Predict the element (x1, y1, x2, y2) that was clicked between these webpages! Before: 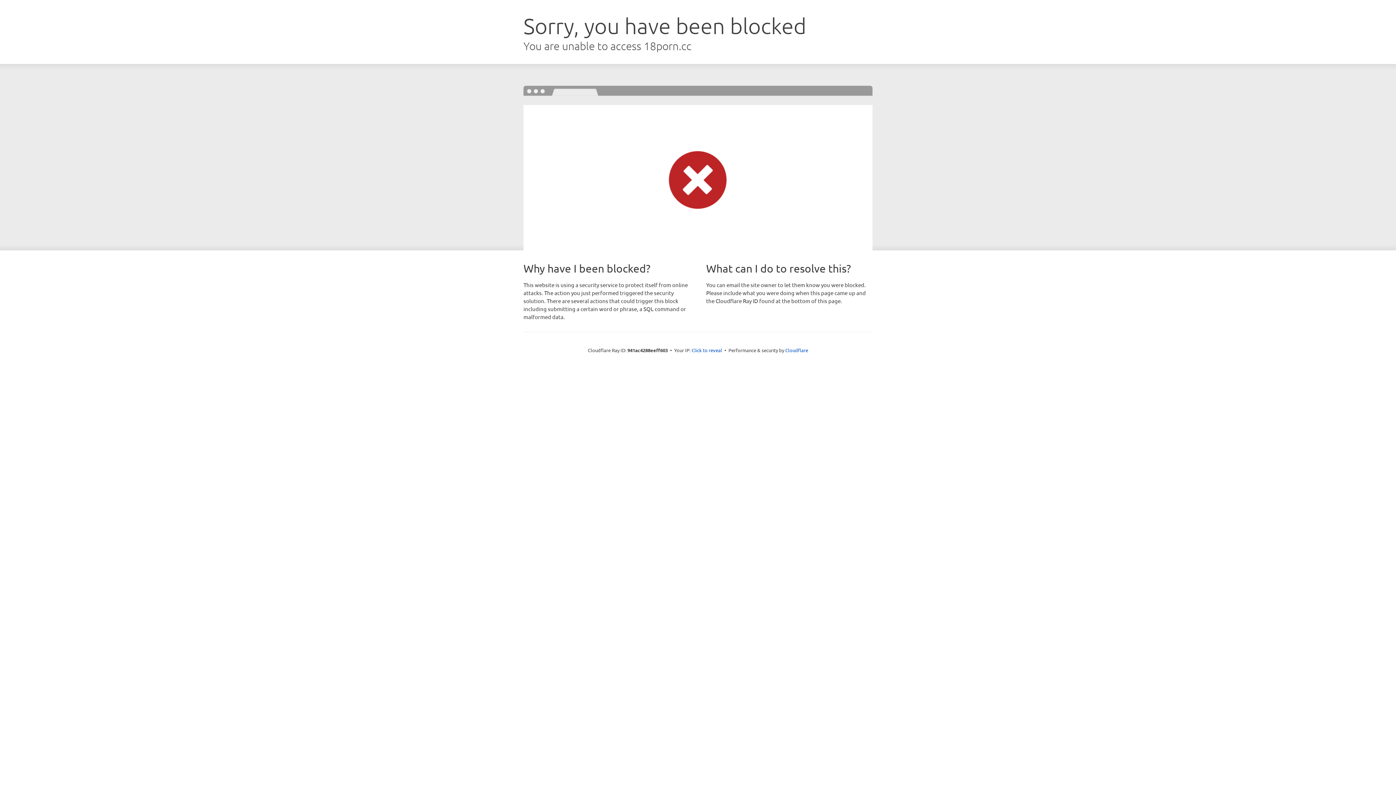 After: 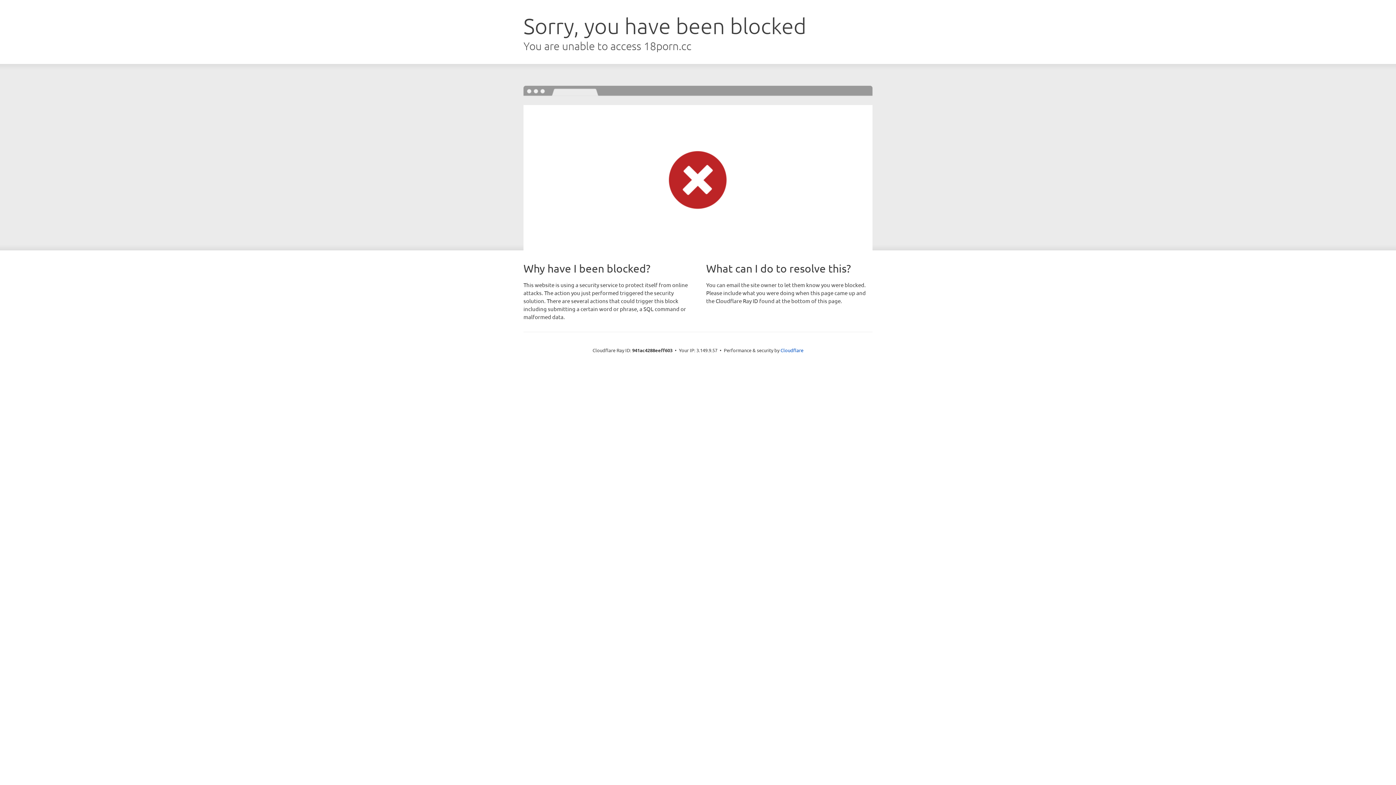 Action: label: Click to reveal bbox: (691, 346, 722, 353)